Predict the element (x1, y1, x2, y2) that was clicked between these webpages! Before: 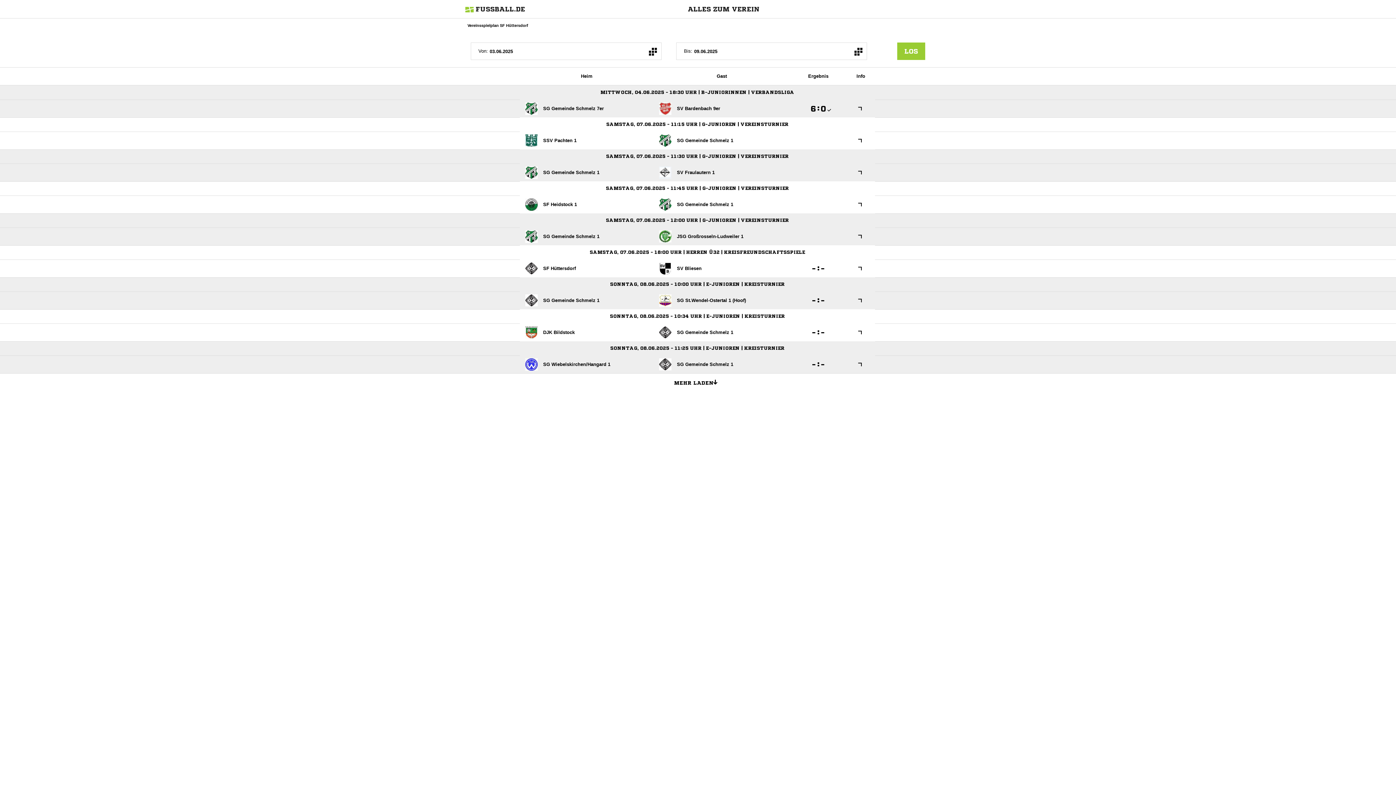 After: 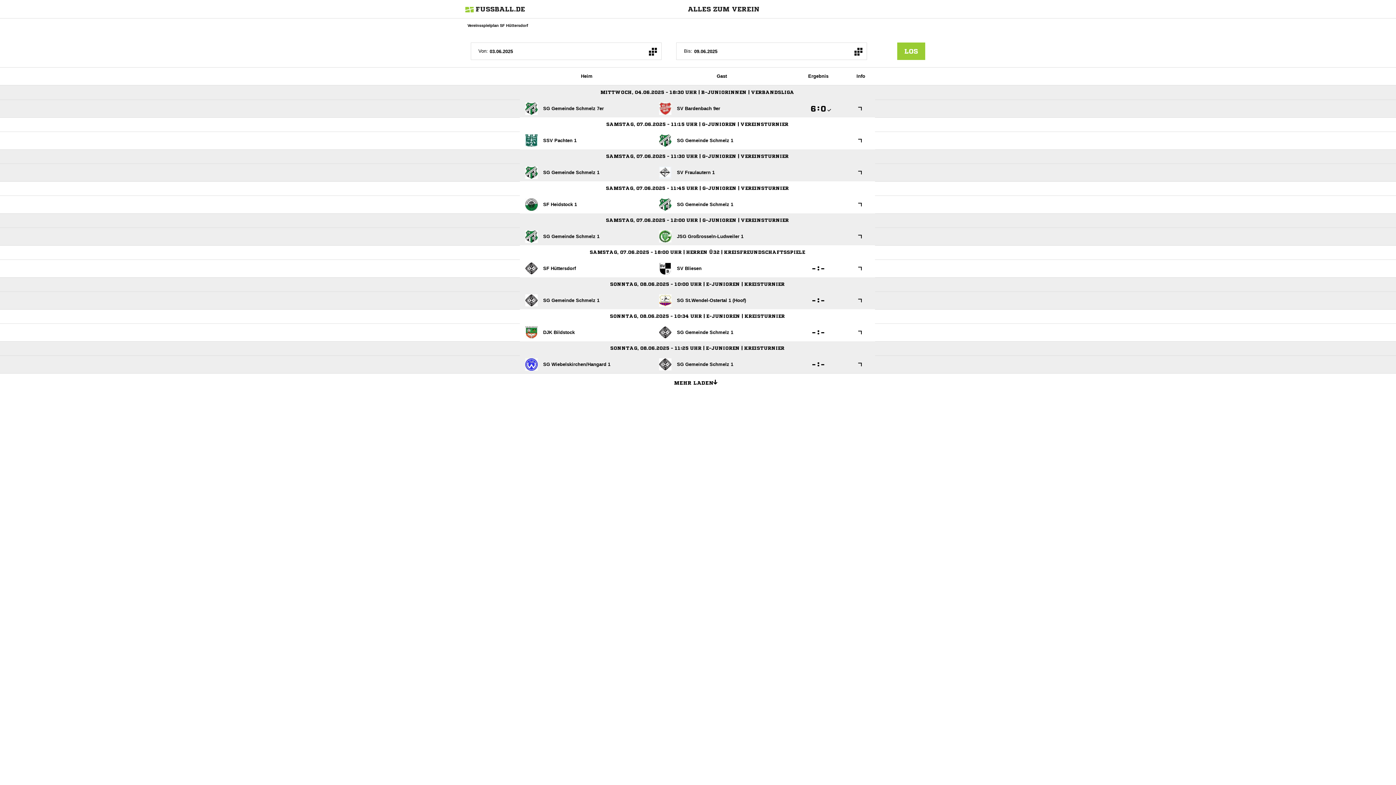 Action: label: SG Gemeinde Schmelz 1 bbox: (525, 230, 599, 242)